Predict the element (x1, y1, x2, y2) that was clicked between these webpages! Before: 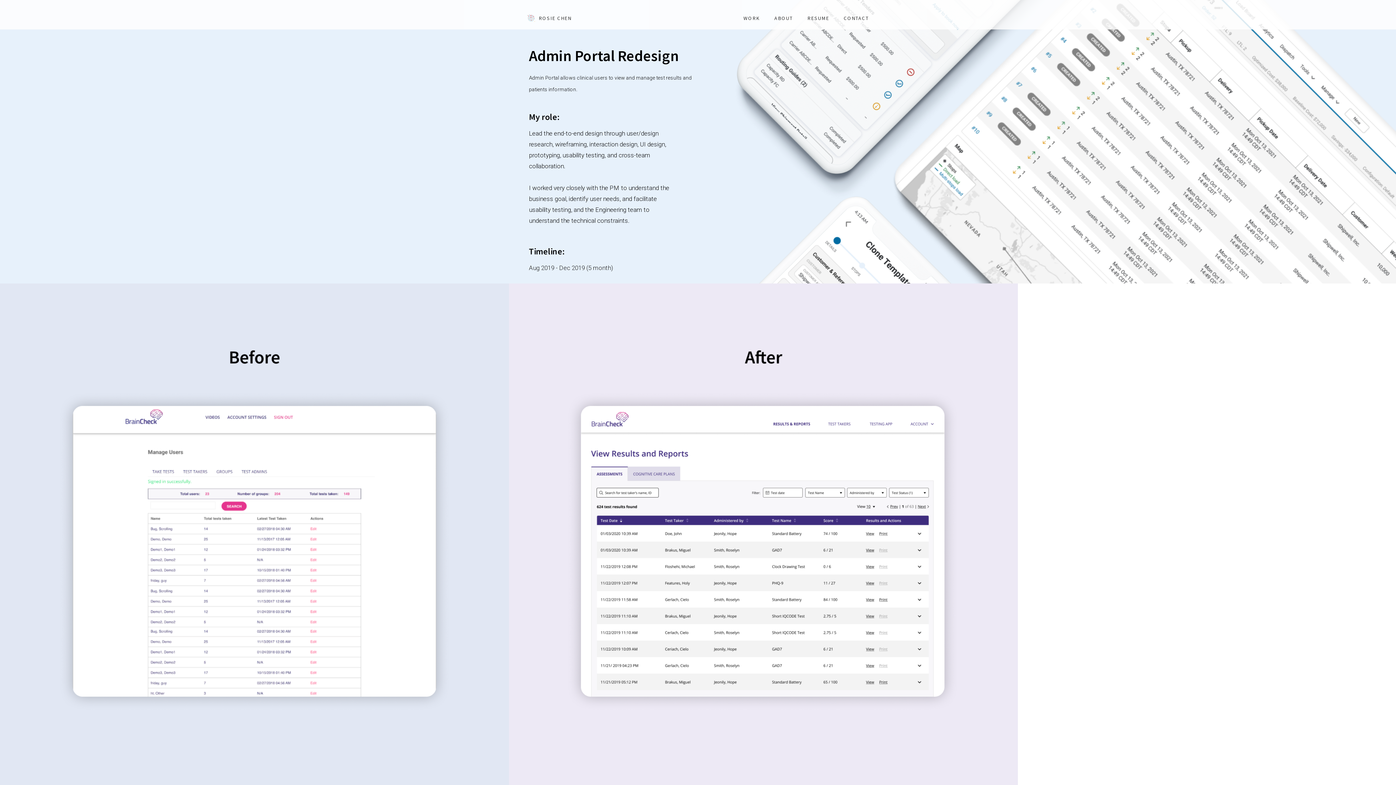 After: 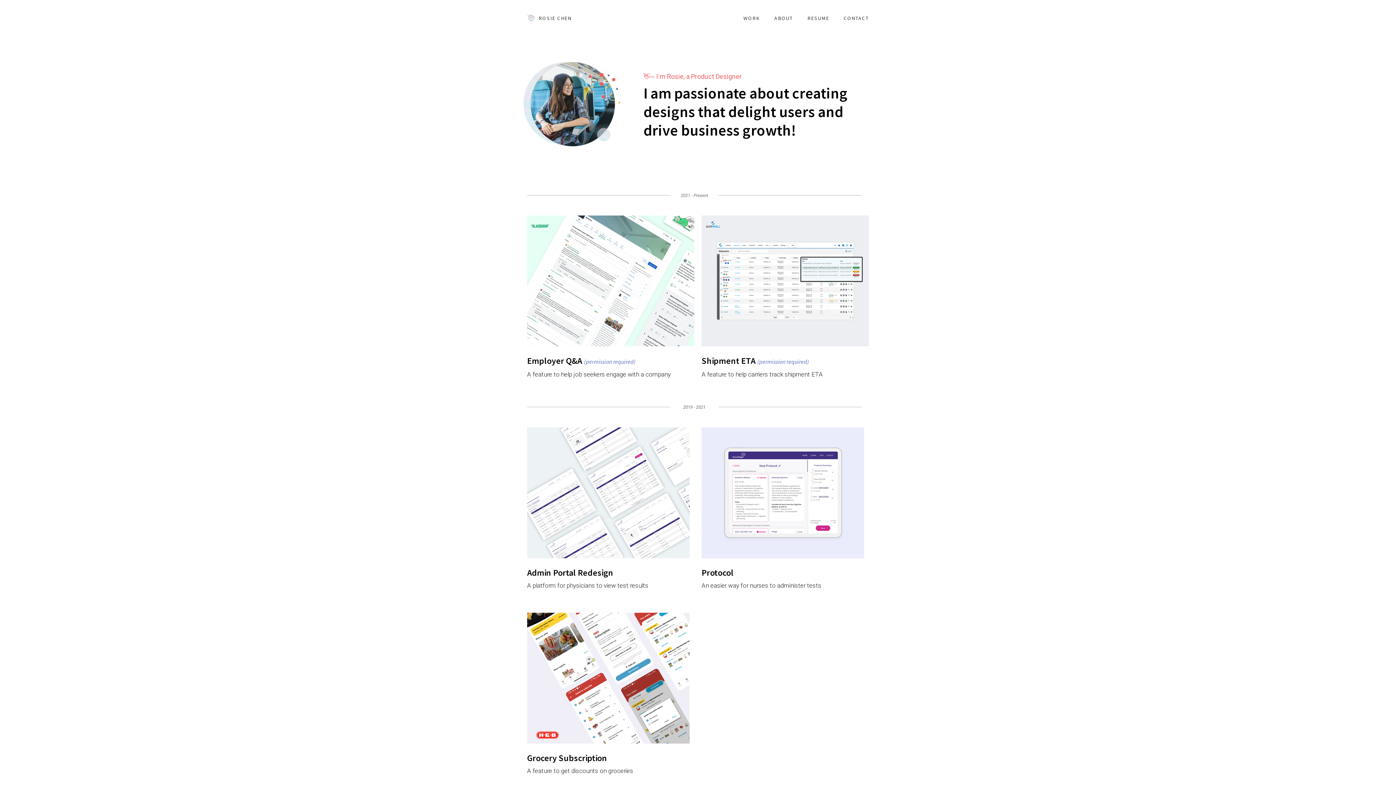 Action: label: home bbox: (527, 7, 571, 22)